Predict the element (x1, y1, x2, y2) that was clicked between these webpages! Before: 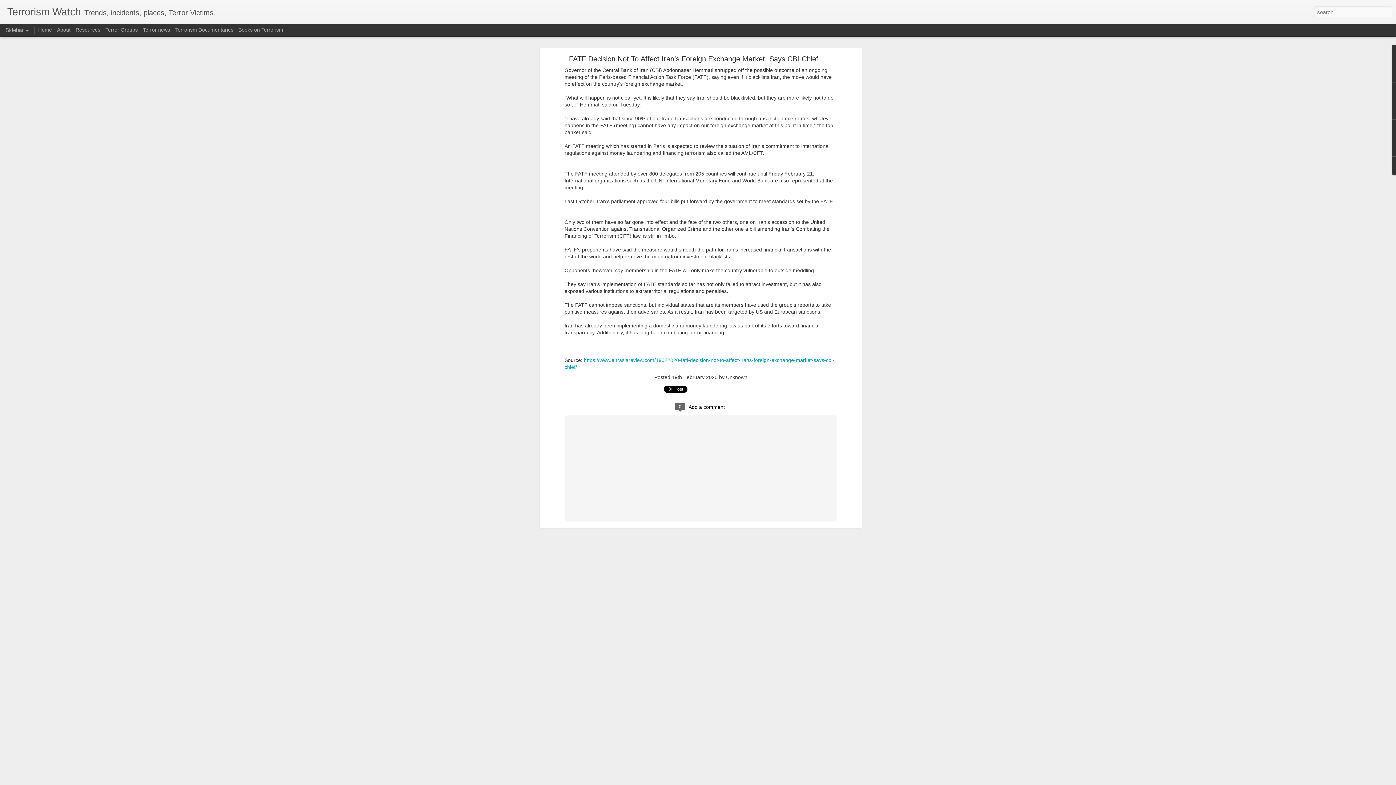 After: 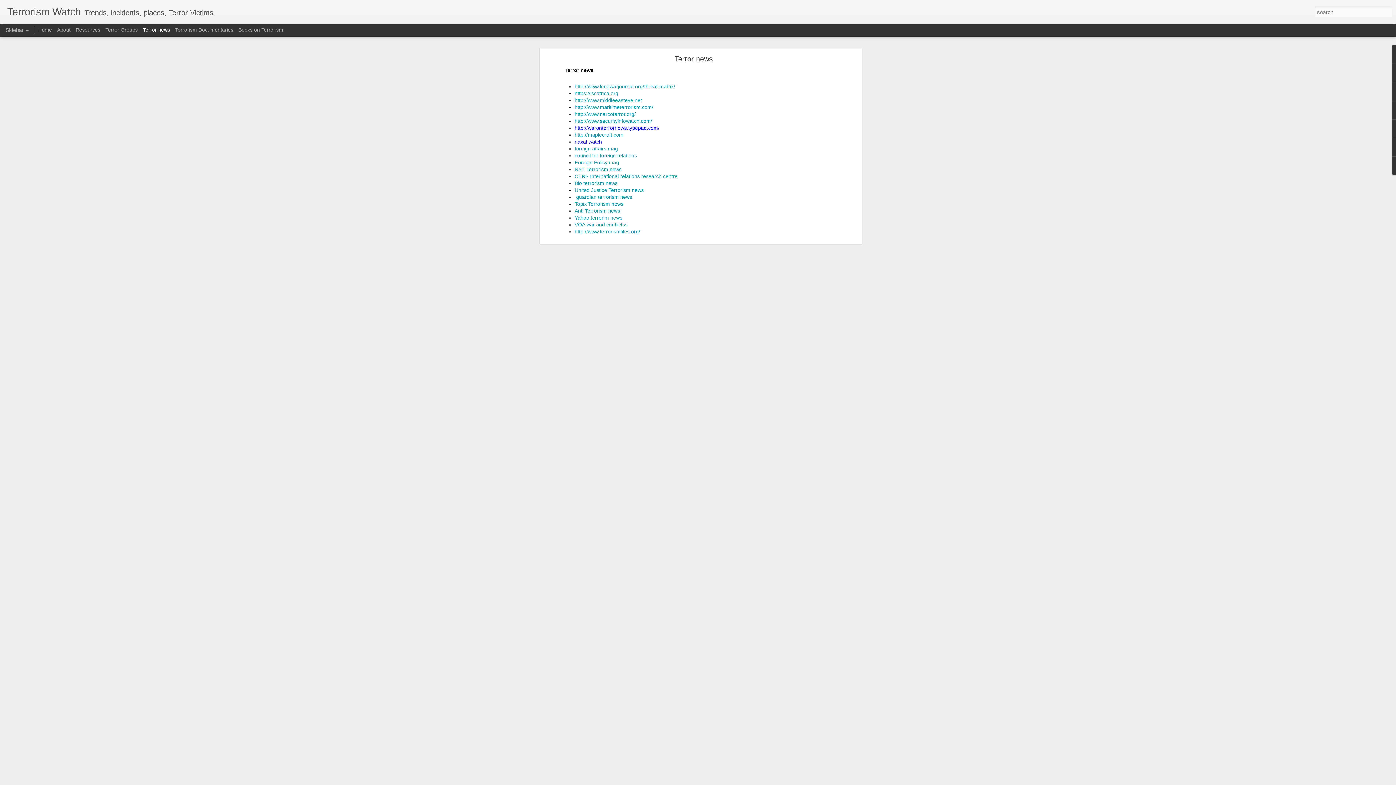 Action: label: Terror news bbox: (142, 26, 170, 32)